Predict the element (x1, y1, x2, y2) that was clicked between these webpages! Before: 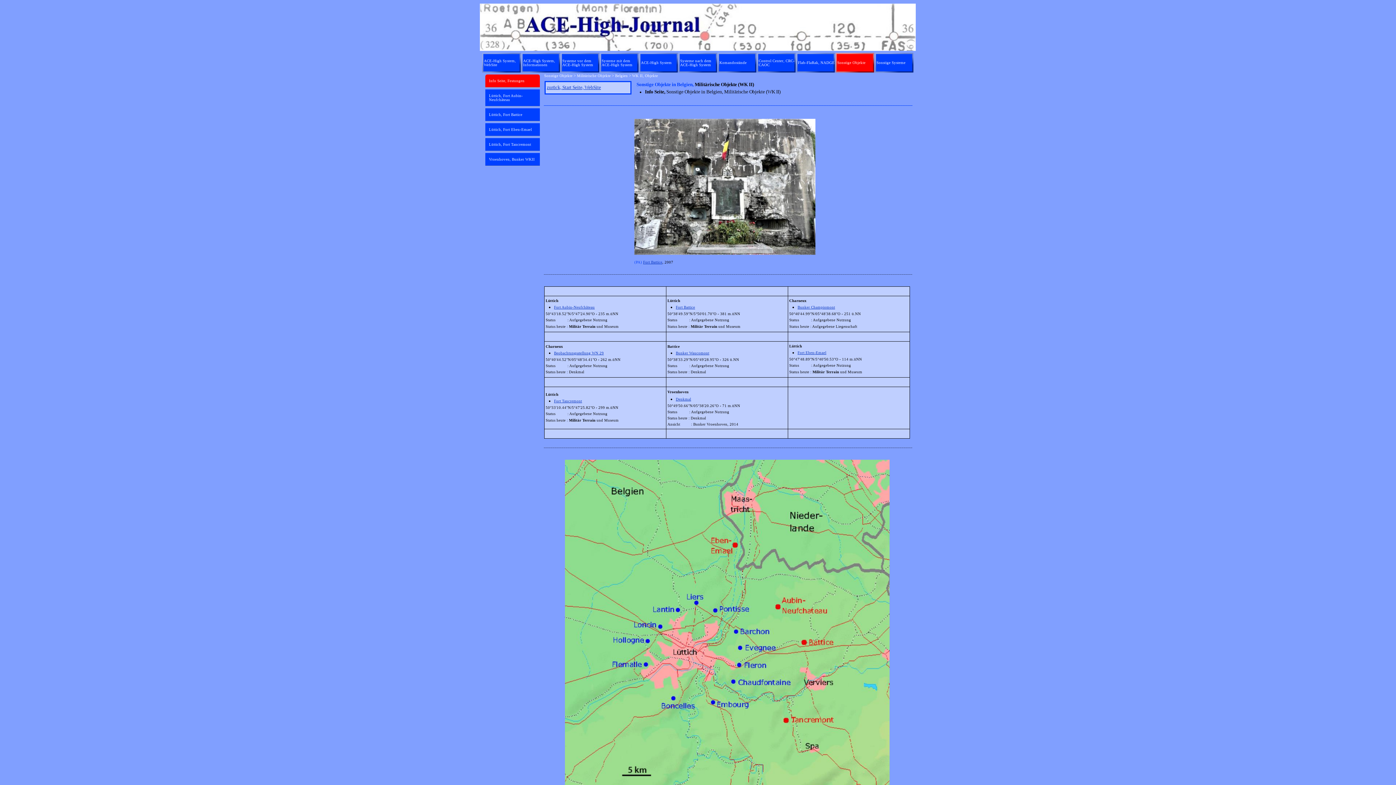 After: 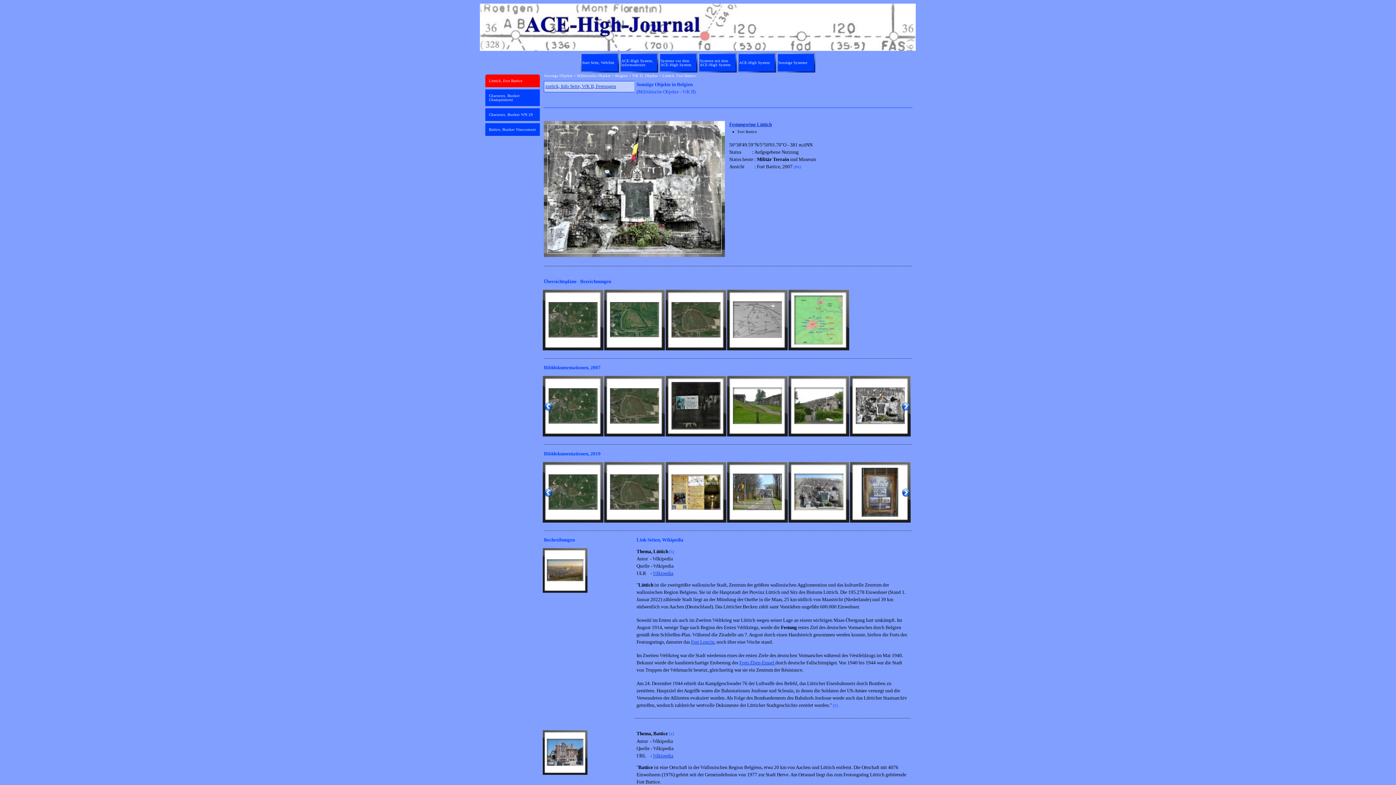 Action: label: Fort Battice bbox: (643, 260, 662, 264)